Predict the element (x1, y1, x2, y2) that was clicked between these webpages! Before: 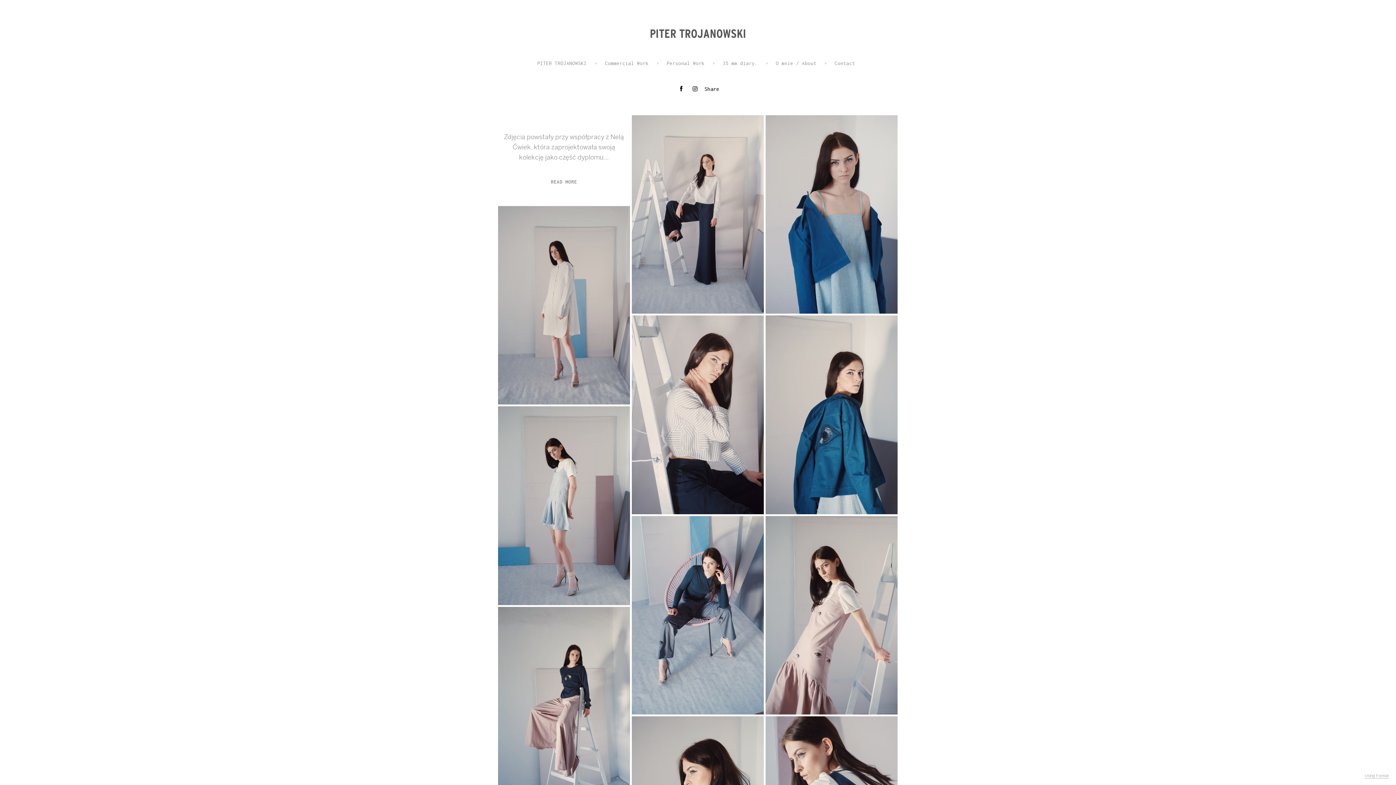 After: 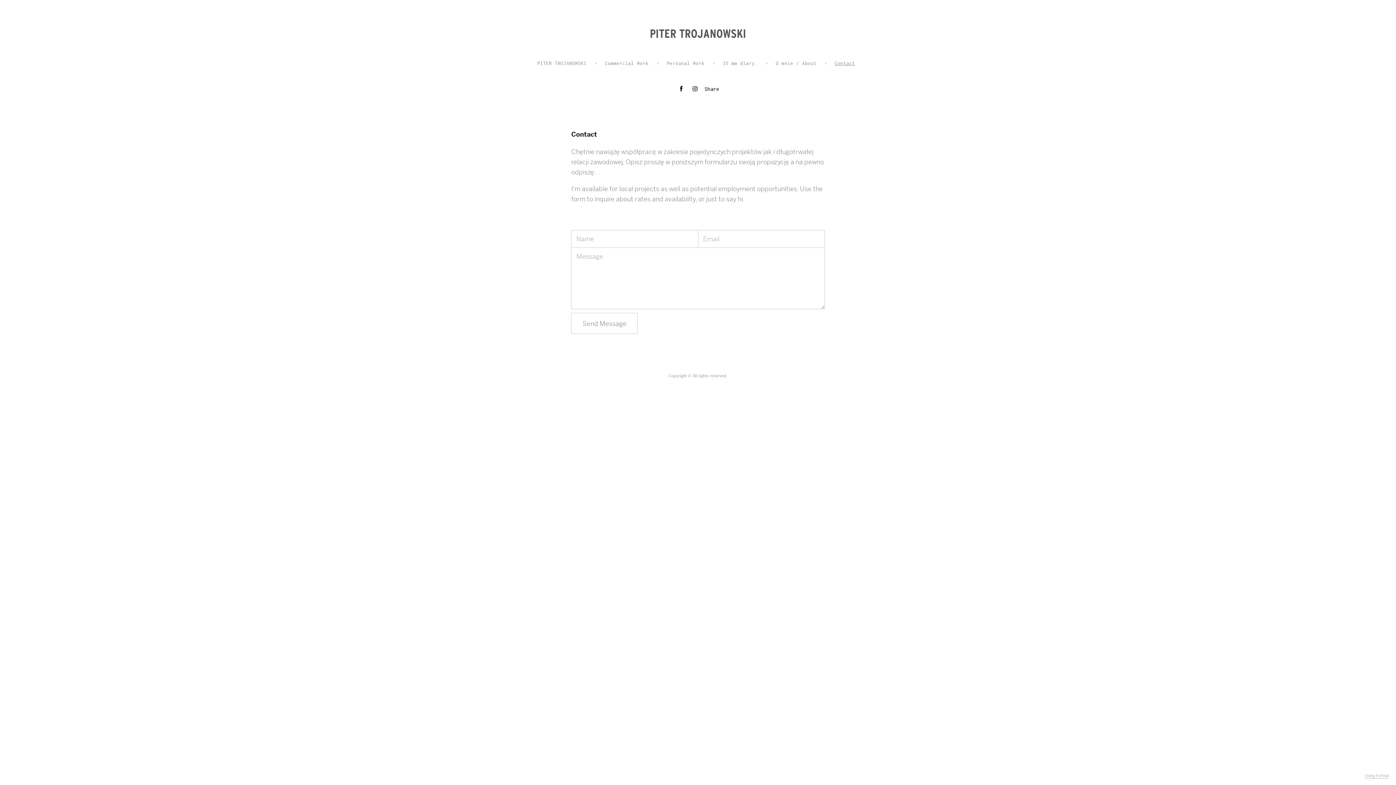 Action: bbox: (834, 60, 855, 66) label: Contact